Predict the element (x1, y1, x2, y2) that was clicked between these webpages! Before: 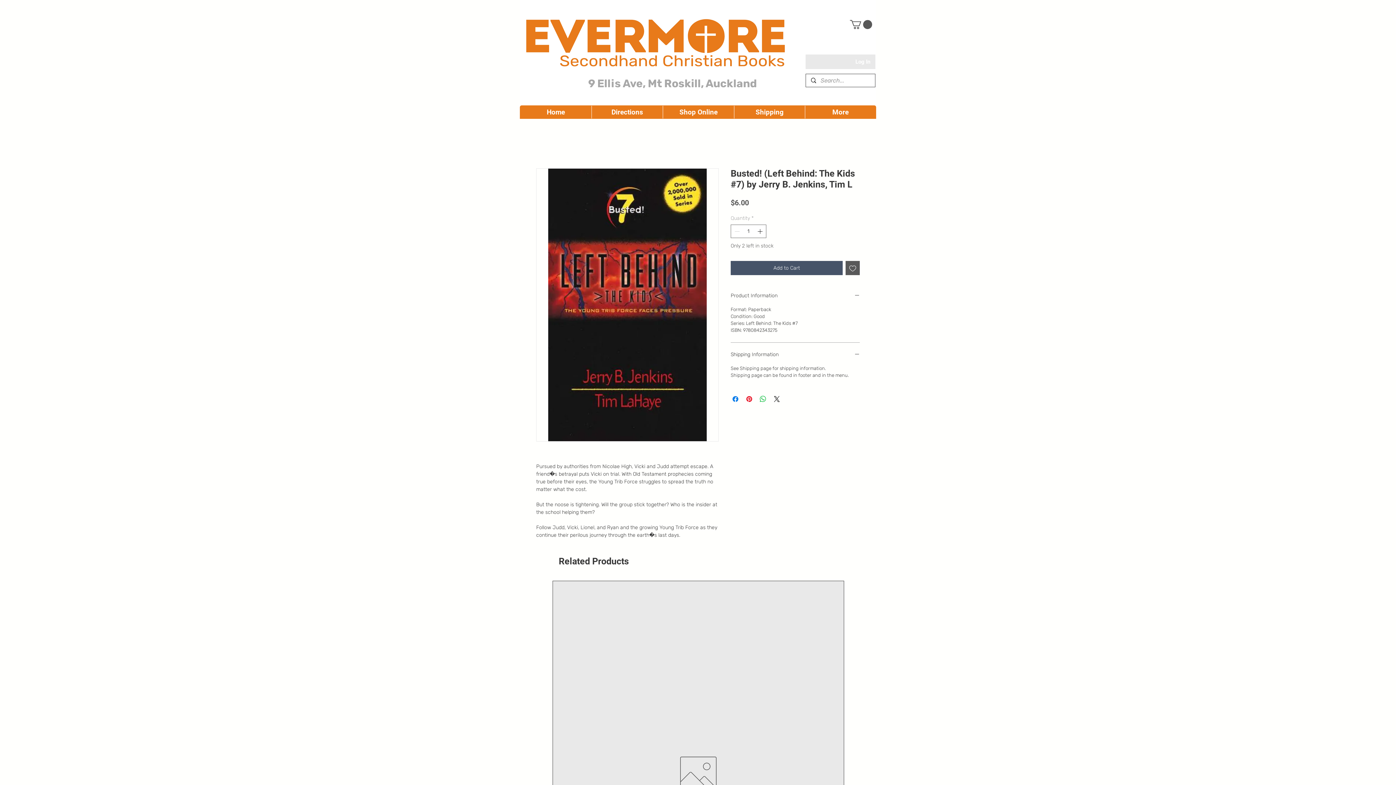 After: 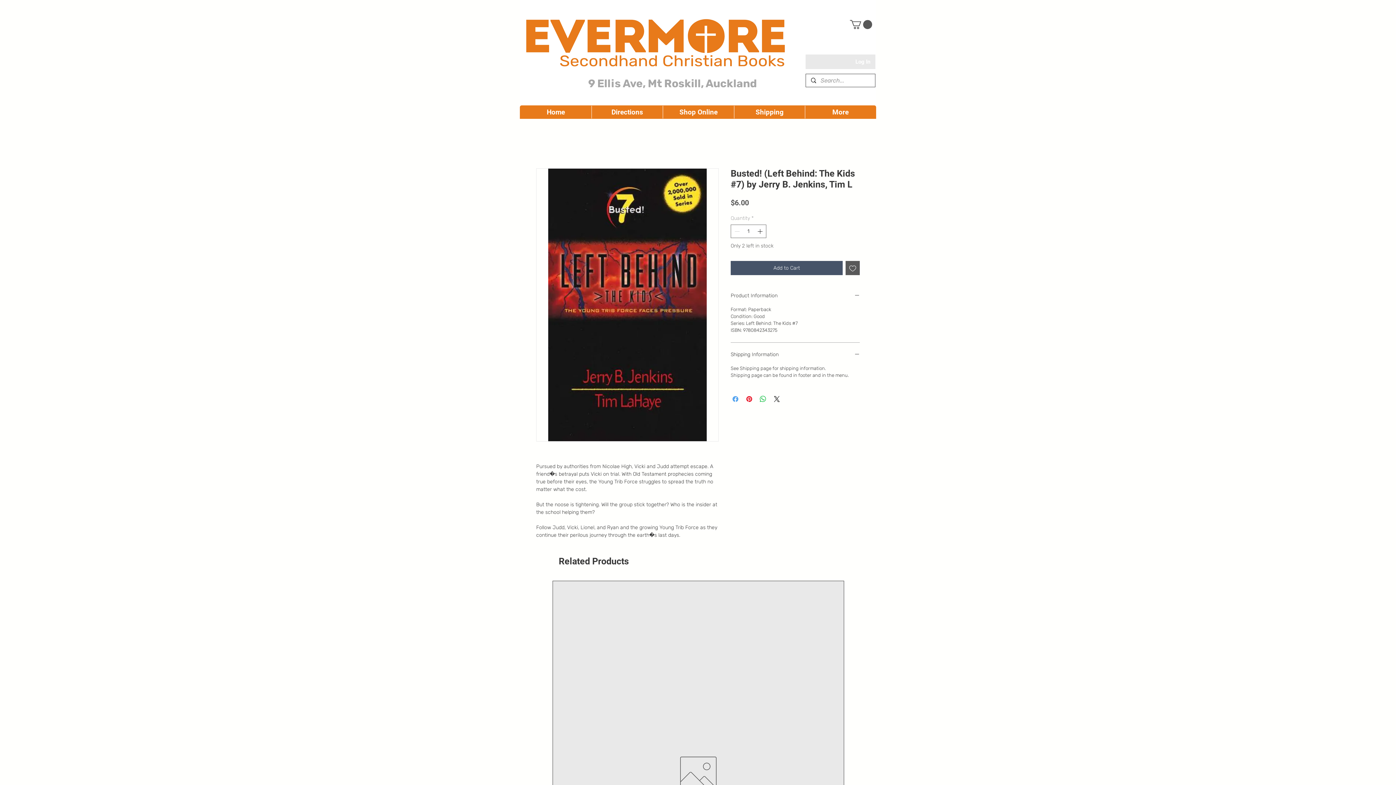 Action: bbox: (731, 394, 740, 403) label: Share on Facebook